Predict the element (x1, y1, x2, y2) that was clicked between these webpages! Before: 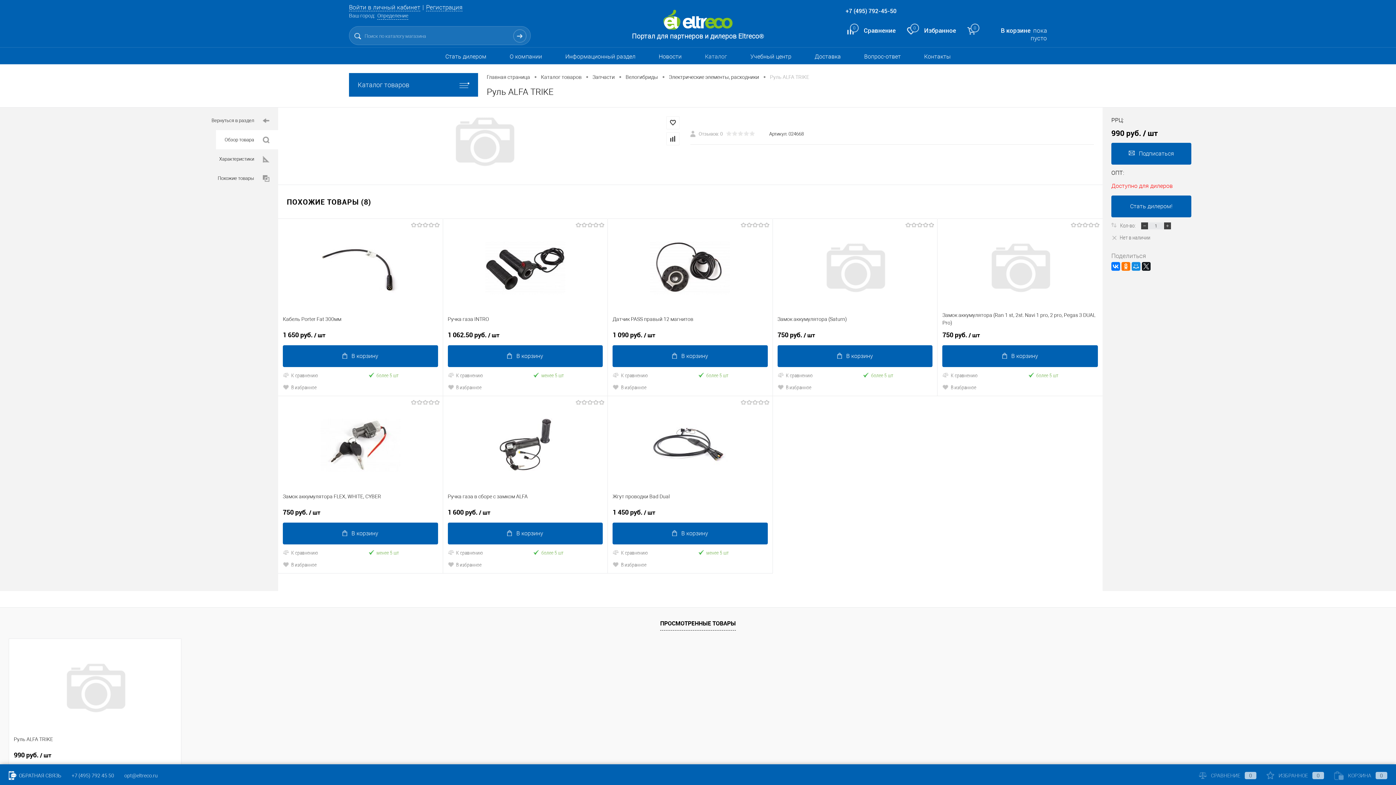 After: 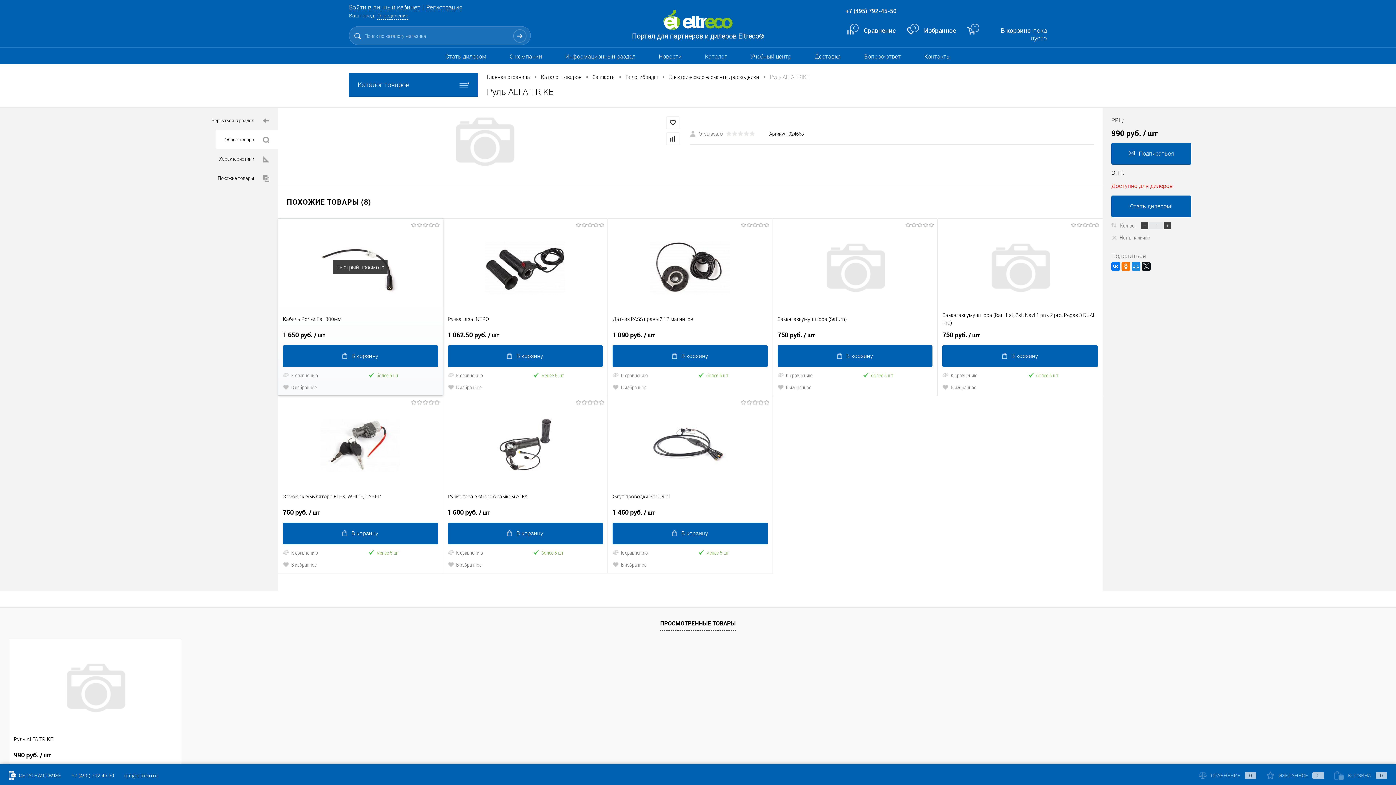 Action: bbox: (368, 371, 438, 379) label: более 5 шт